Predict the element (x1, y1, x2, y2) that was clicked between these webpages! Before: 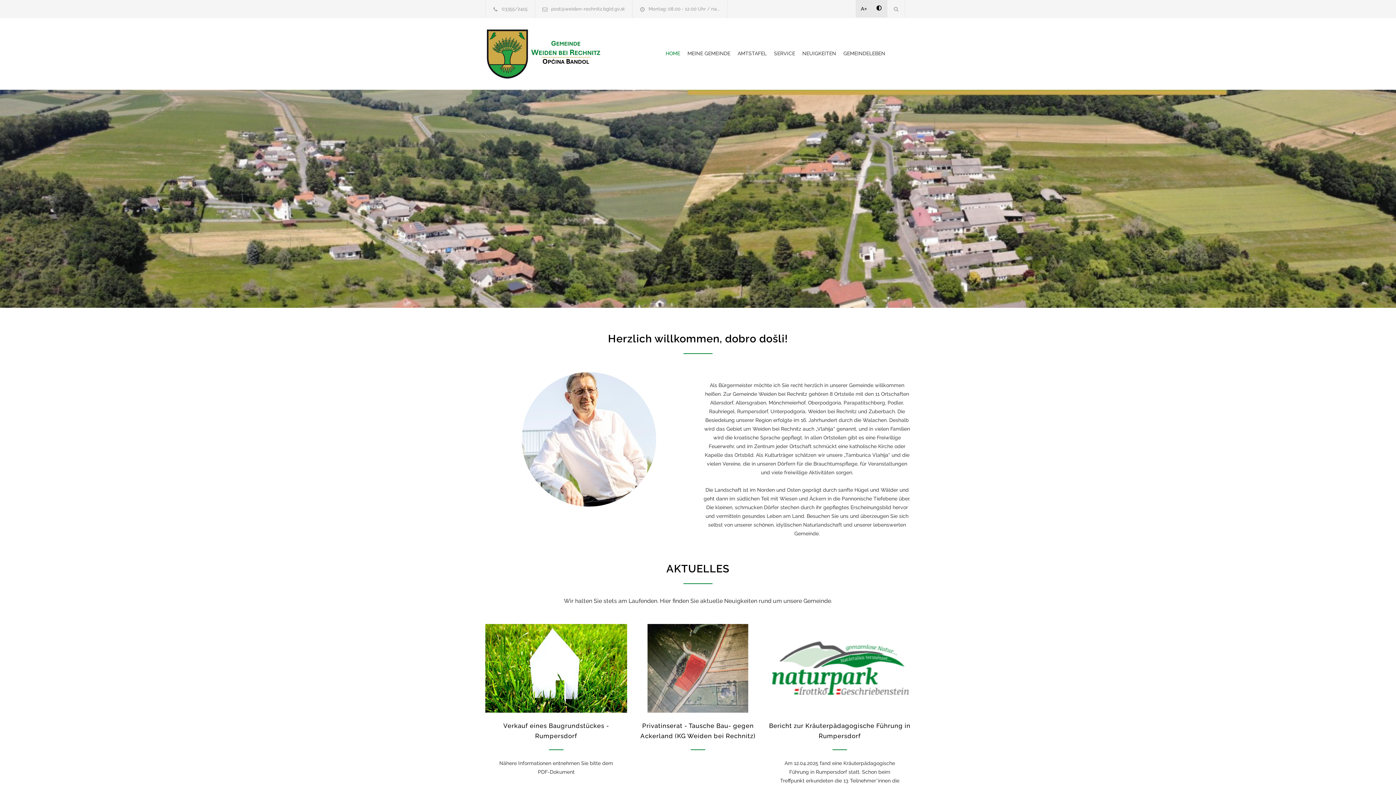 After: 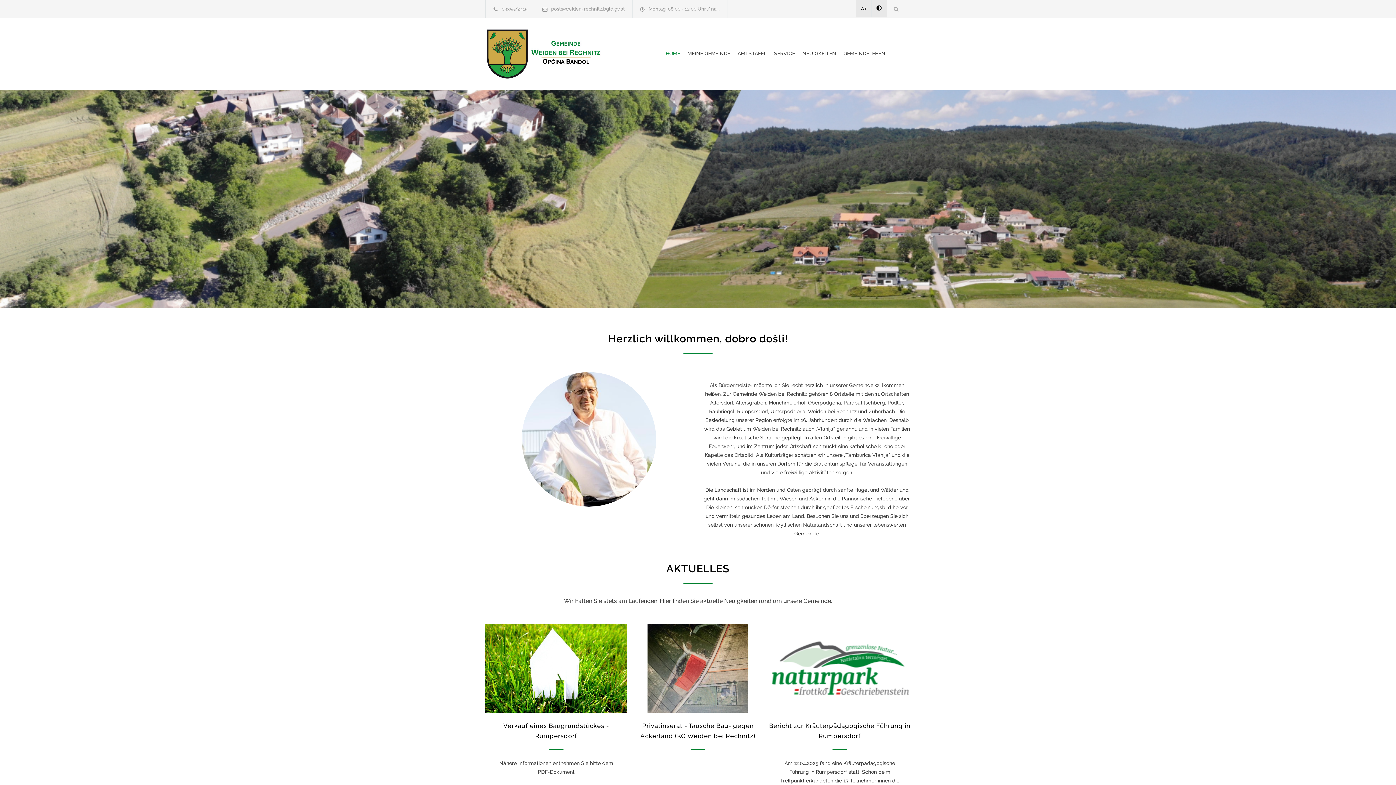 Action: bbox: (551, 6, 625, 11) label: post@weiden-rechnitz.bgld.gv.at